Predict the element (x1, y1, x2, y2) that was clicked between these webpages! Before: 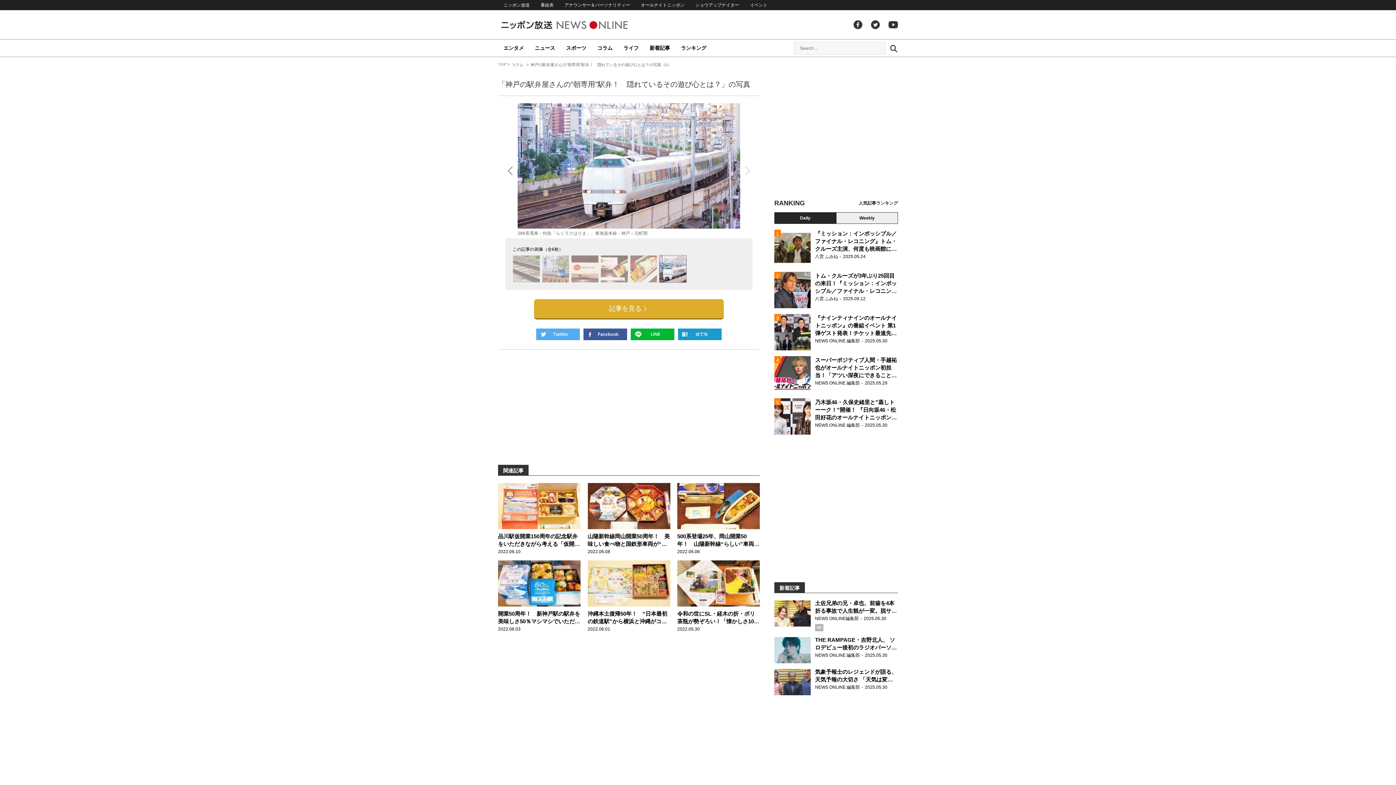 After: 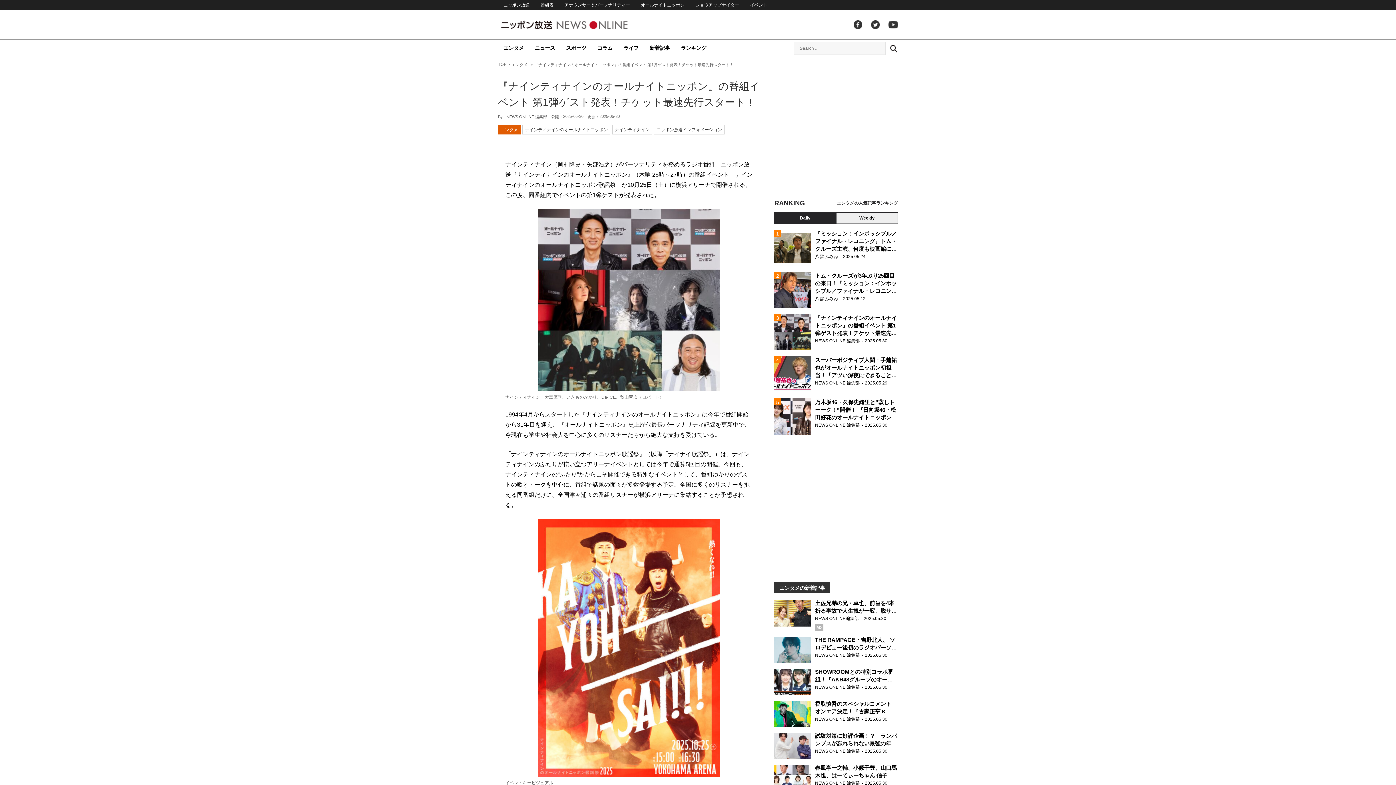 Action: bbox: (774, 314, 898, 350) label: 『ナインティナインのオールナイトニッポン』の番組イベント 第1弾ゲスト発表！チケット最速先行スタート！

NEWS ONLINE 編集部2025.05.30